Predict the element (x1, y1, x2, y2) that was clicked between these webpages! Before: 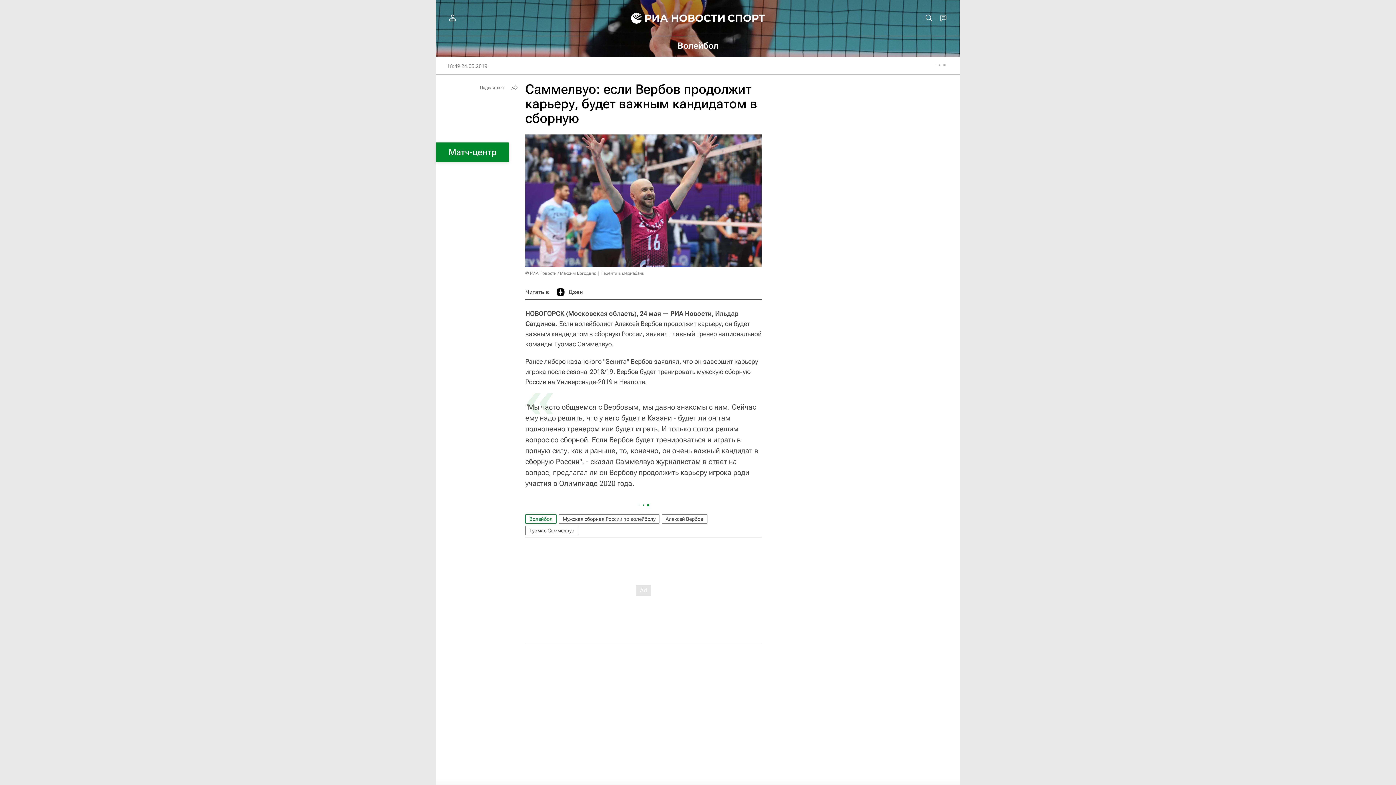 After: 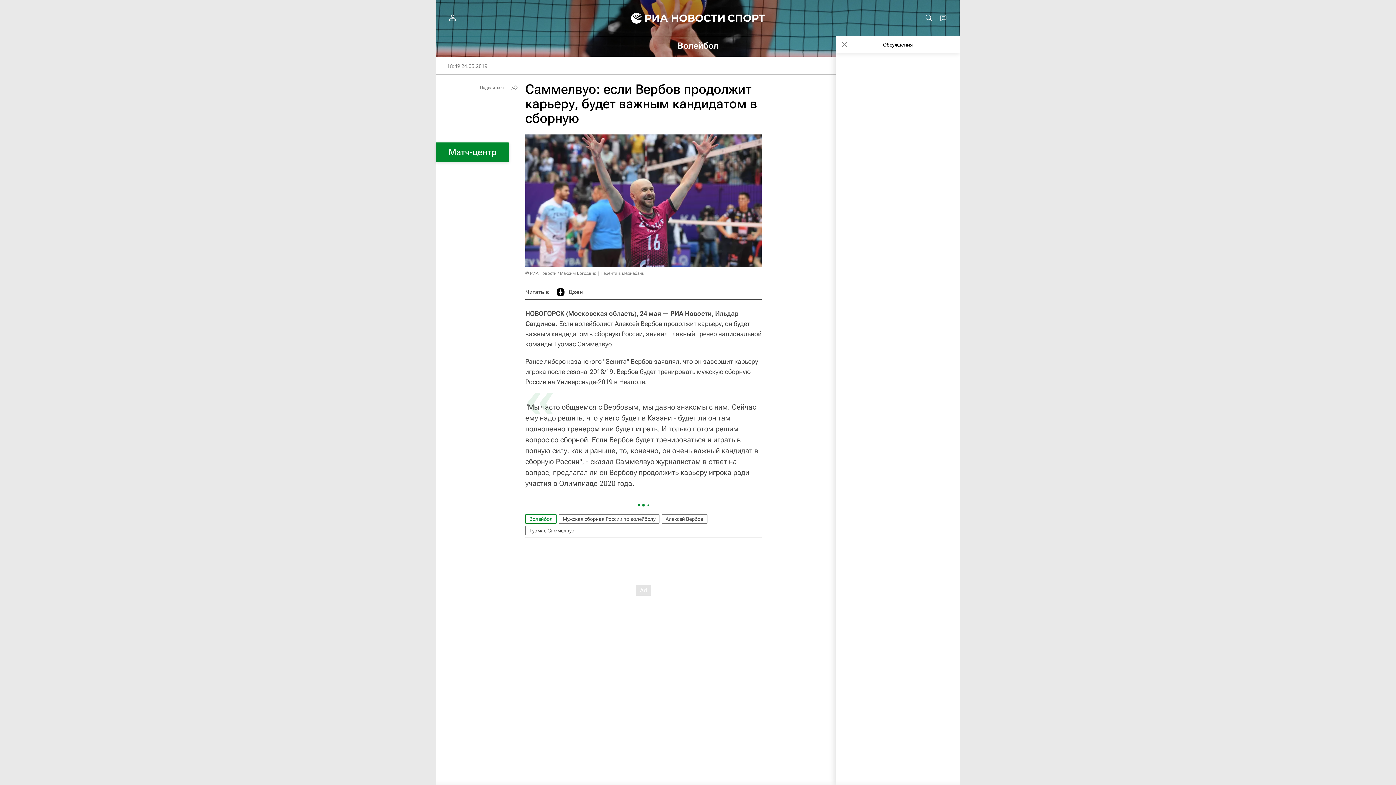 Action: bbox: (936, 10, 950, 25)